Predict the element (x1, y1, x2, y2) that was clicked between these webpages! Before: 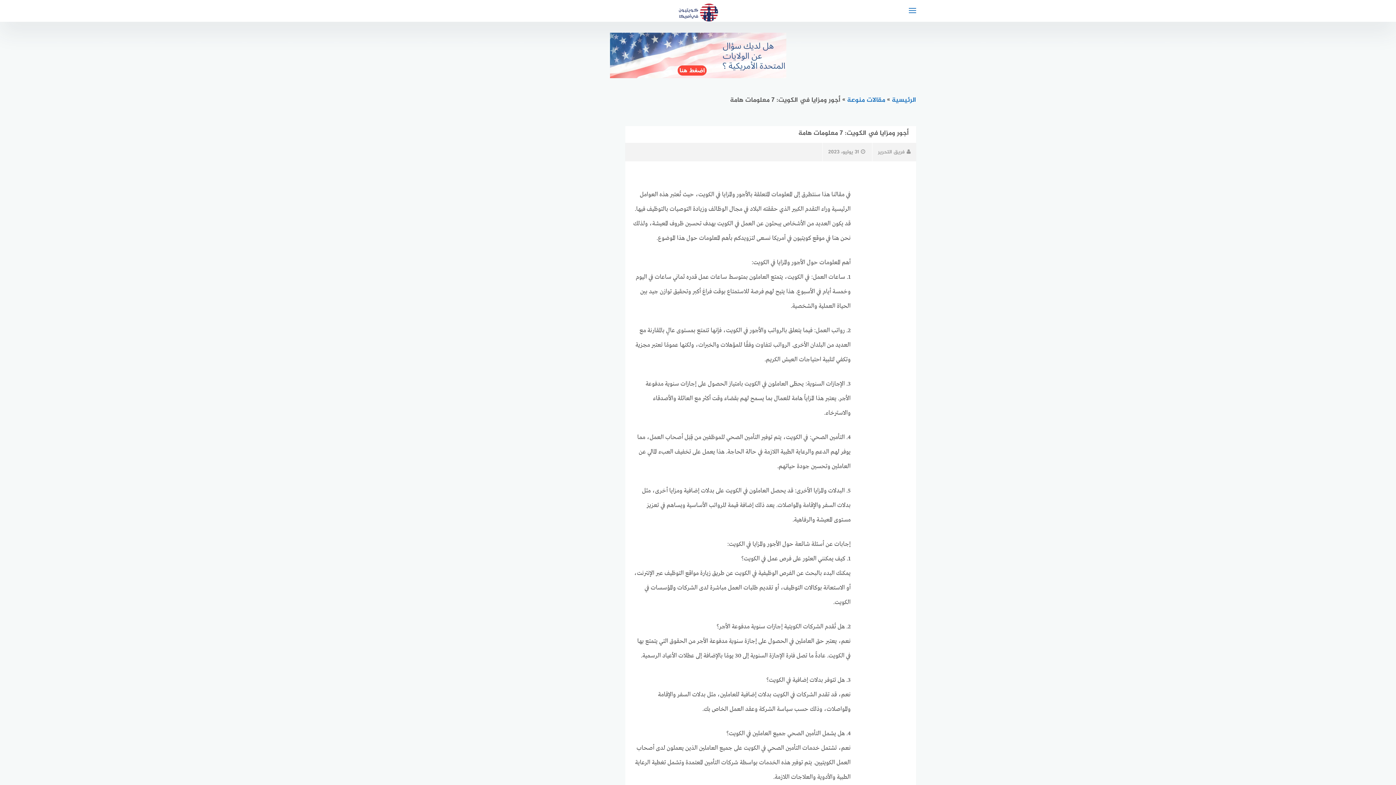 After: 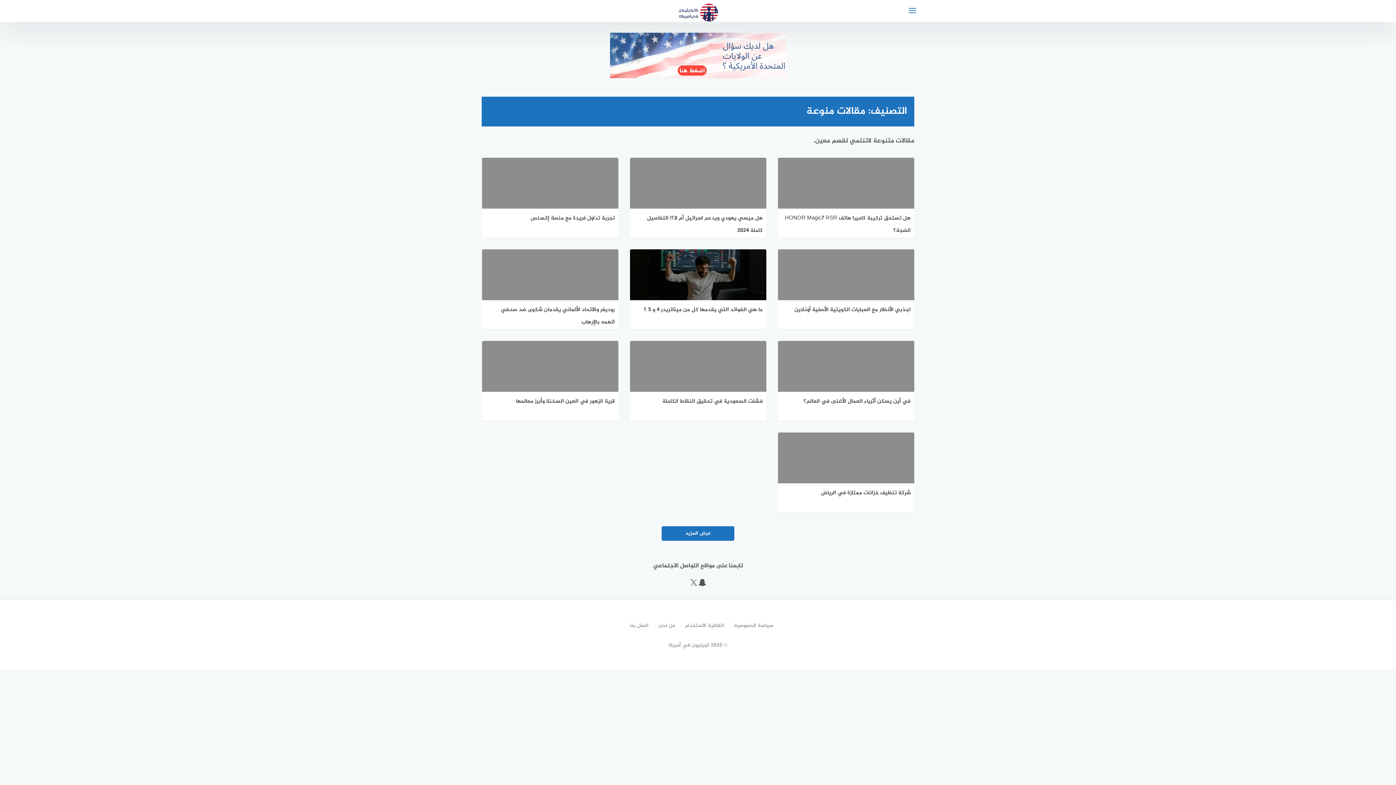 Action: bbox: (847, 94, 885, 105) label: مقالات منوعة